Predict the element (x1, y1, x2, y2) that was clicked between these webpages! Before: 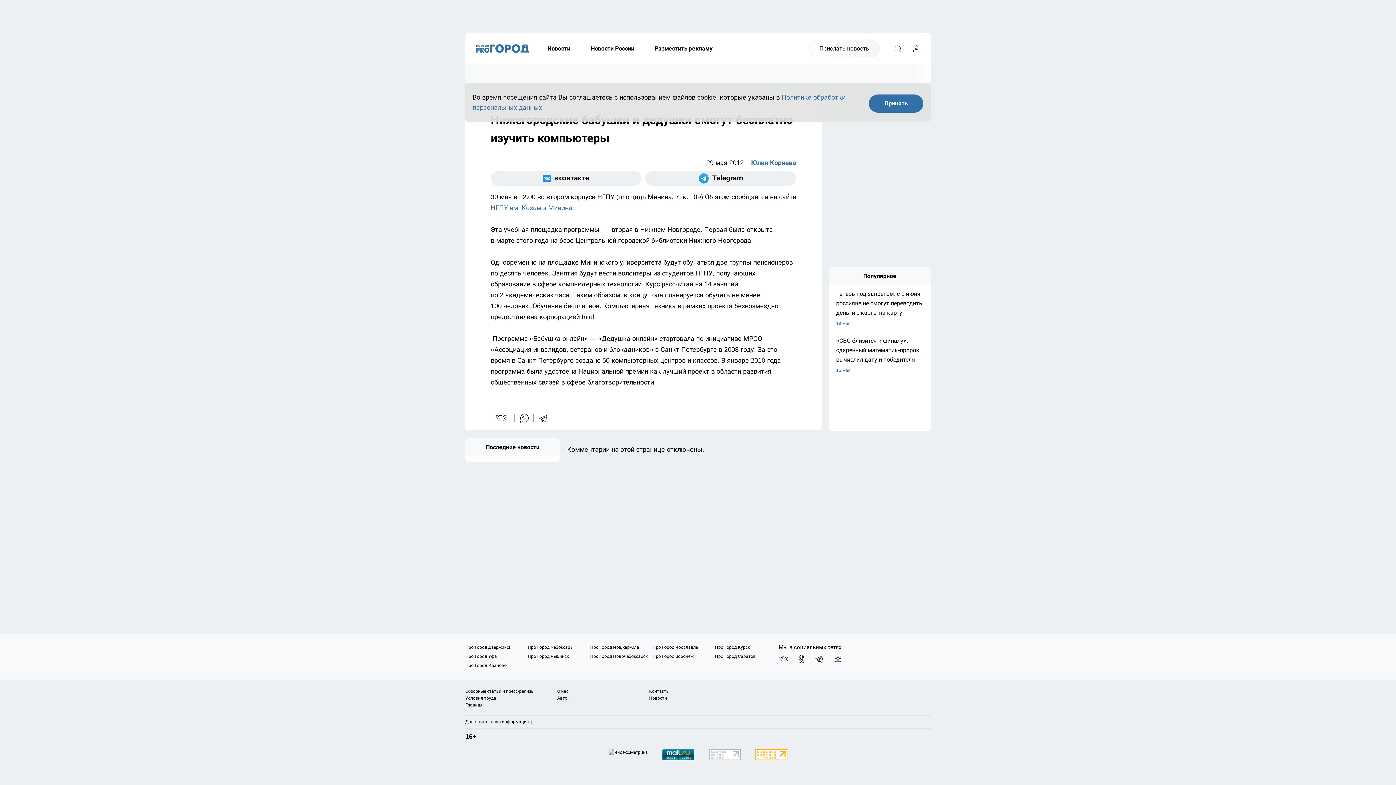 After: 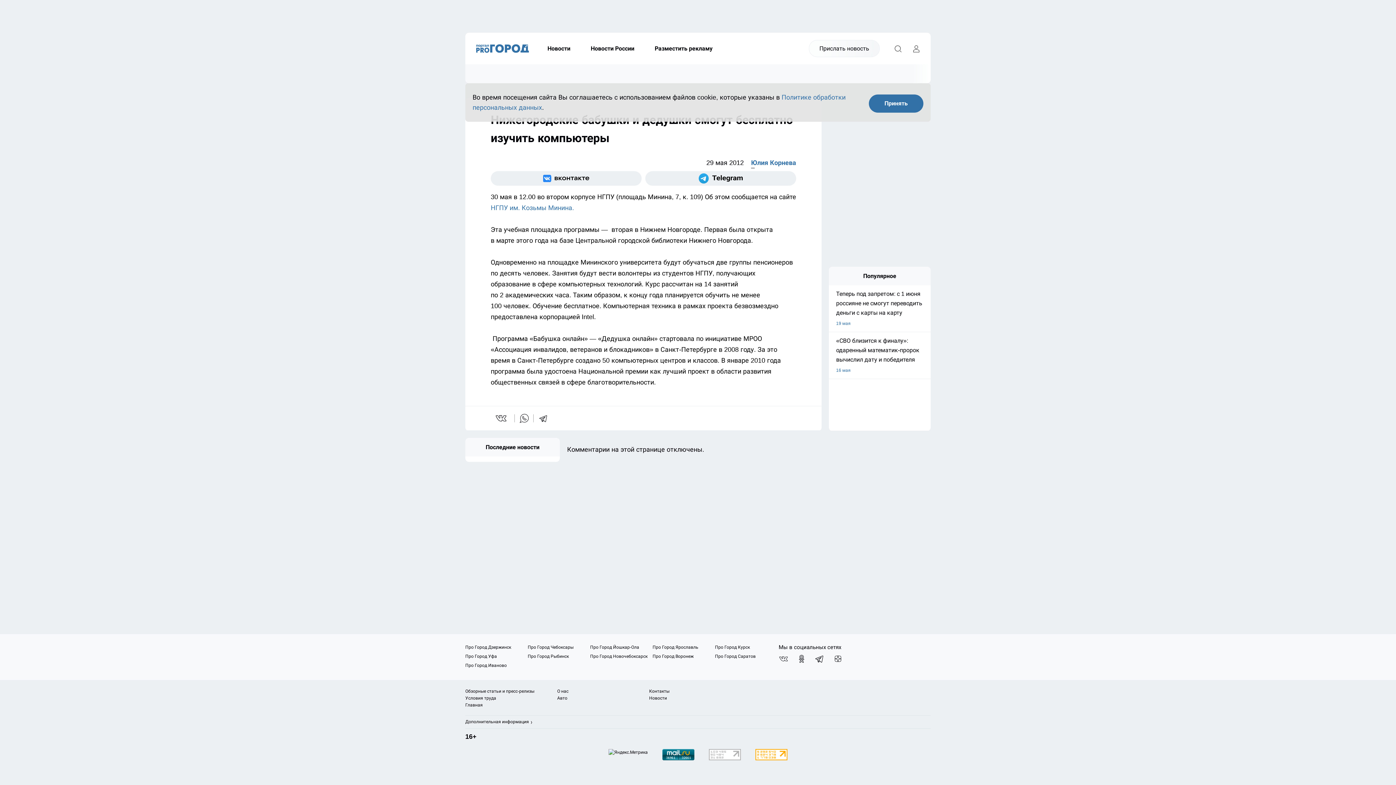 Action: bbox: (590, 654, 647, 659) label: Про Город Новочебоксарск